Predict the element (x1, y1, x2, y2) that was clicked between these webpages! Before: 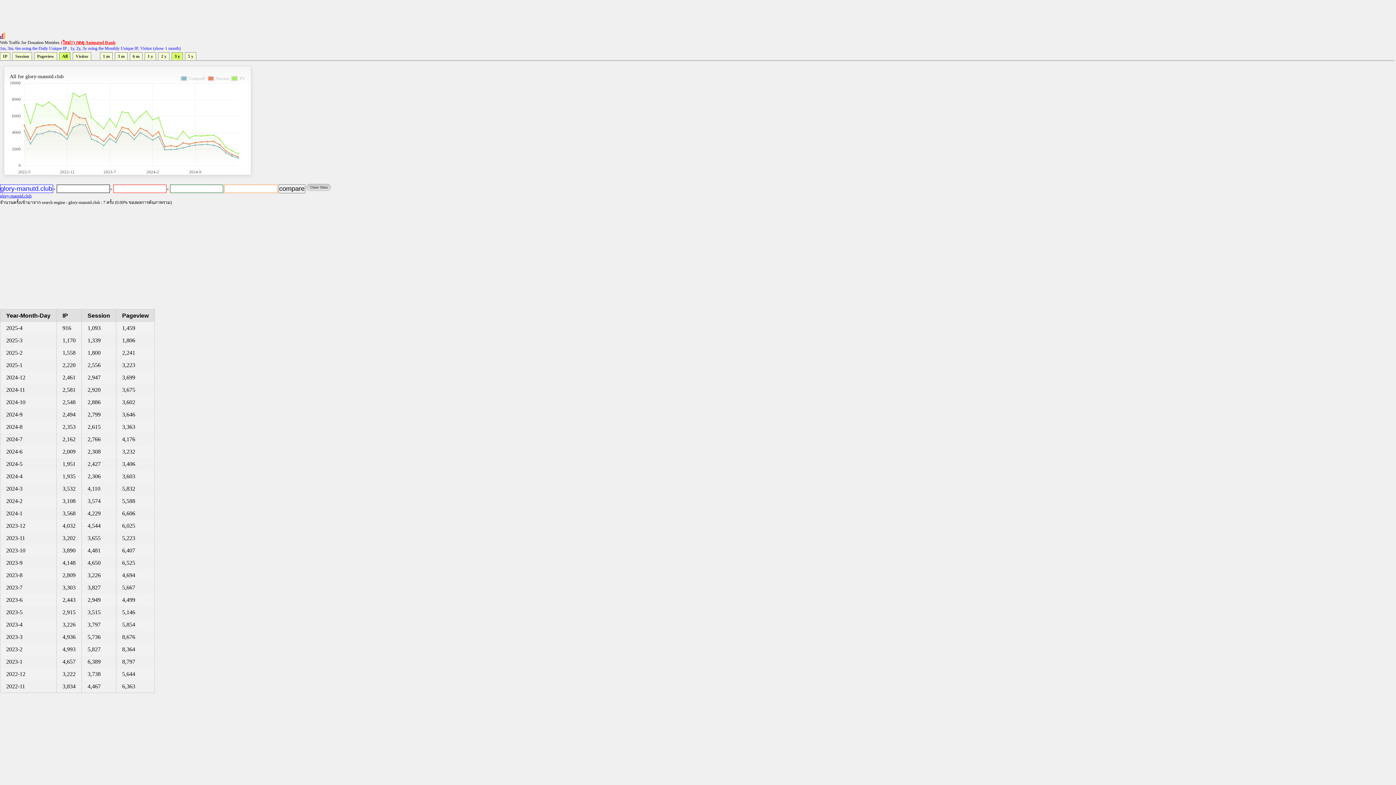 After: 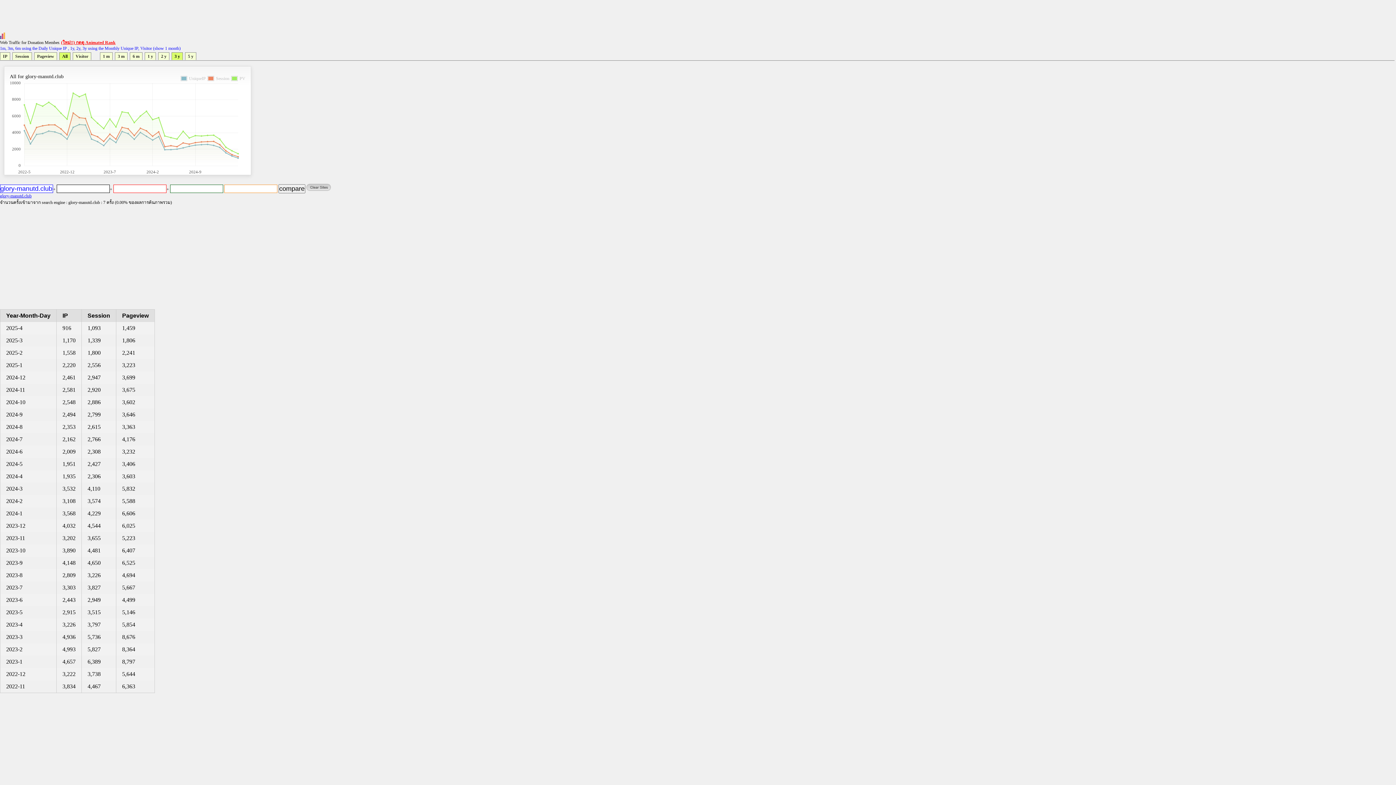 Action: bbox: (61, 40, 115, 45) label: (ใหม่!!) กดดู Animated Rank